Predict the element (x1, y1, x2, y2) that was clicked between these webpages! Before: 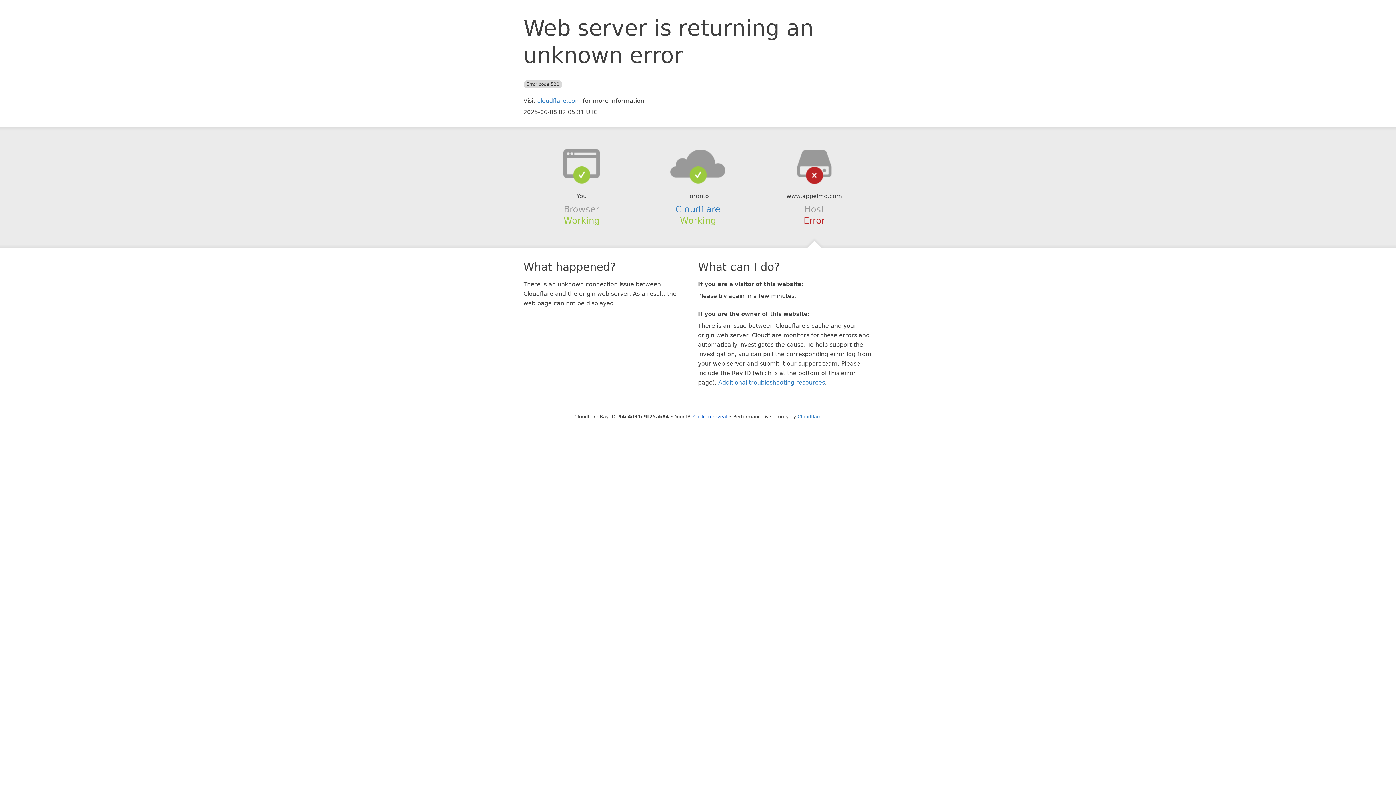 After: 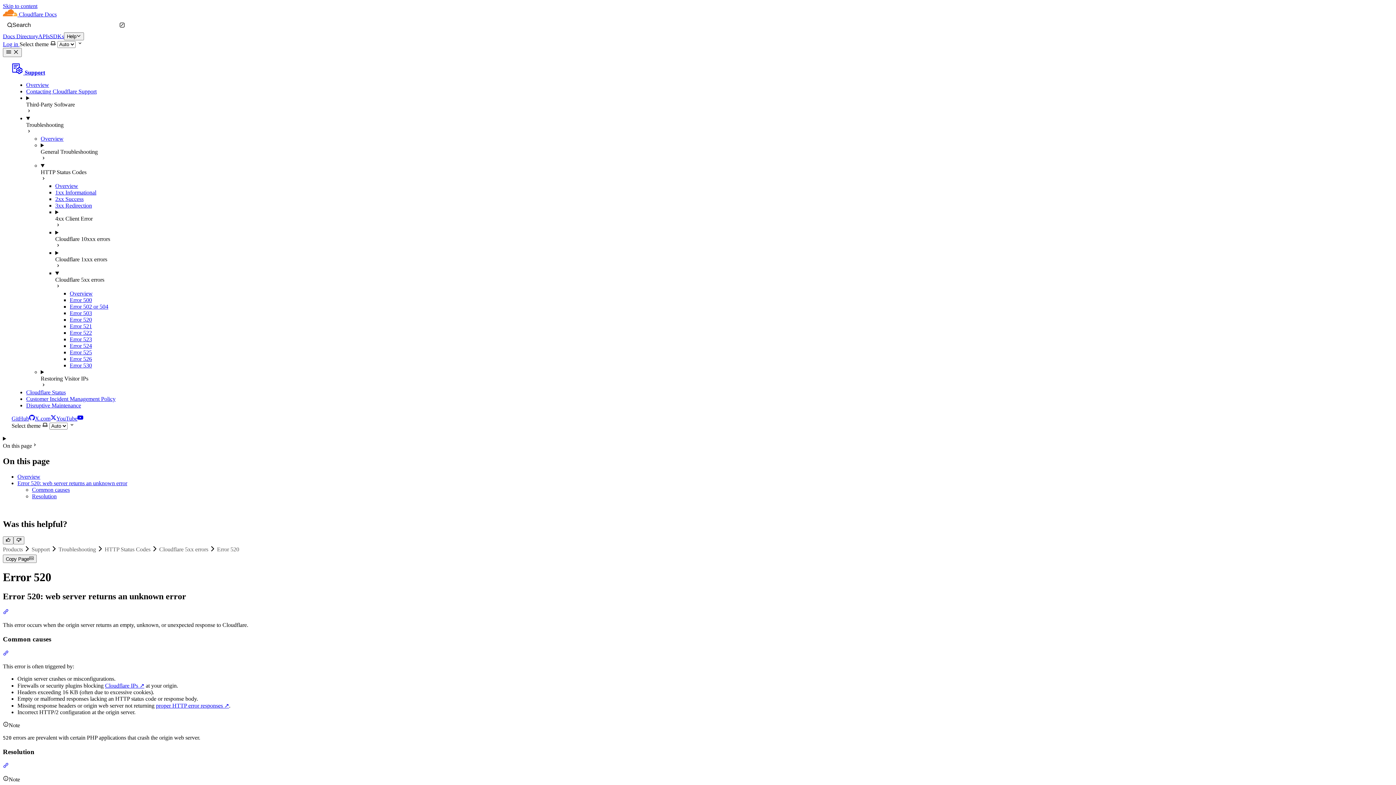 Action: label: Additional troubleshooting resources bbox: (718, 379, 825, 386)